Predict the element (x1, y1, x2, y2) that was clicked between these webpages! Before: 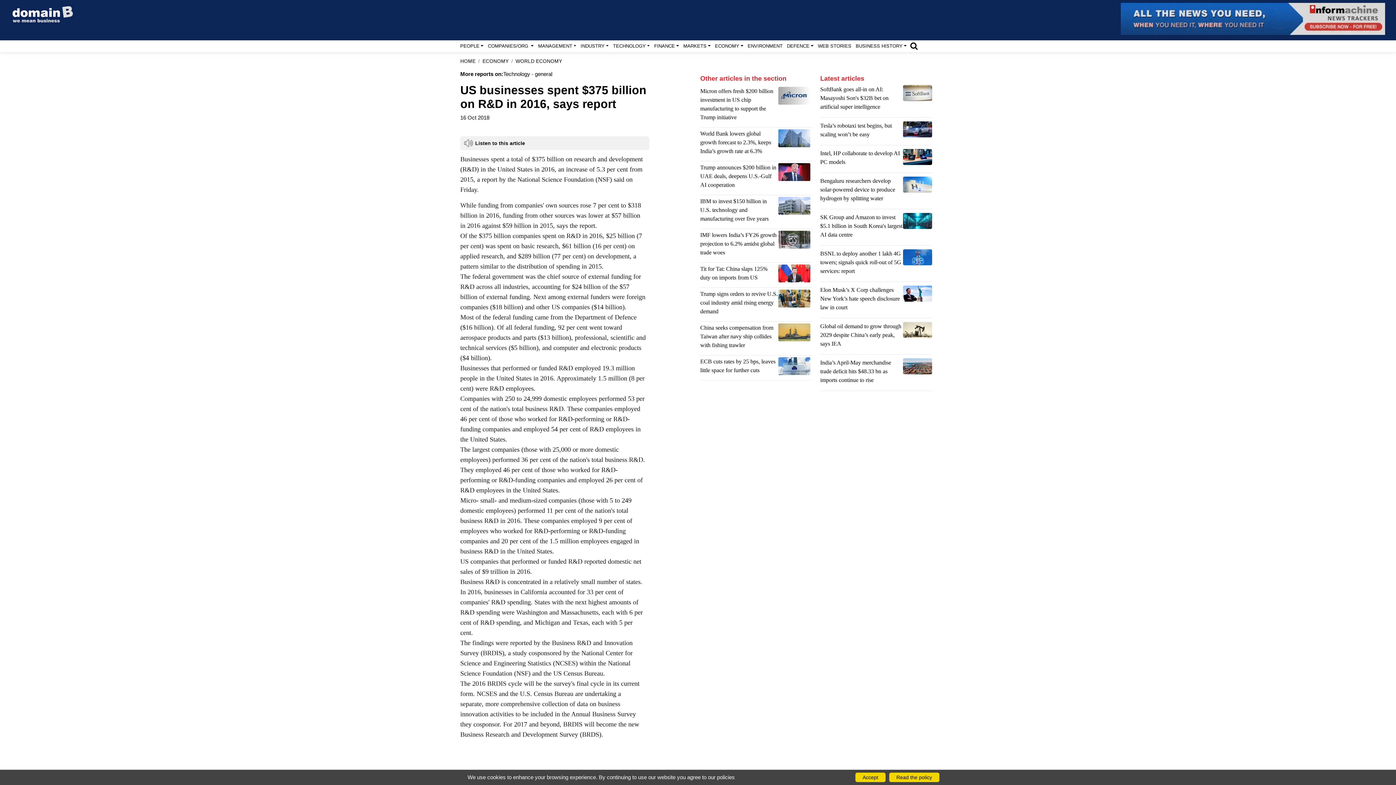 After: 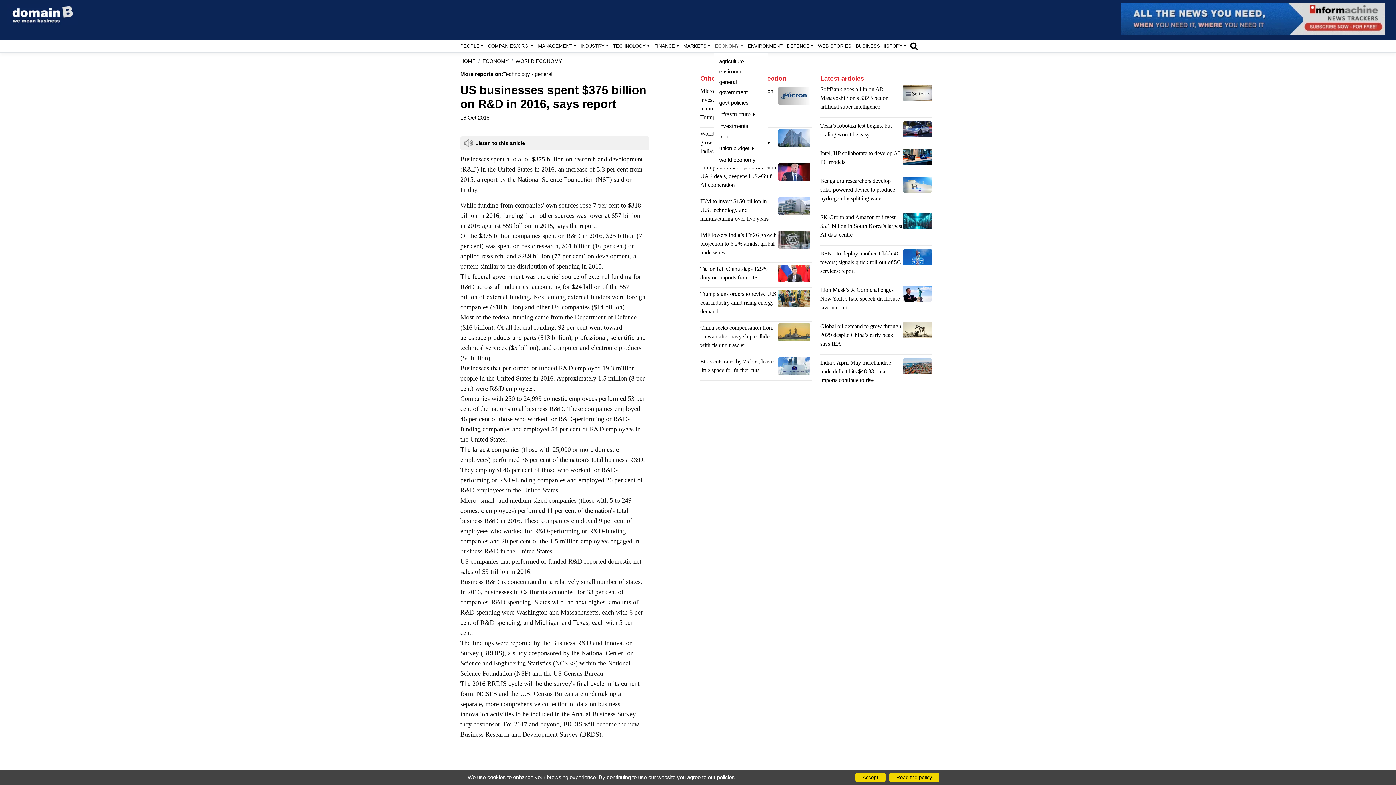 Action: label: ECONOMY bbox: (712, 40, 745, 52)